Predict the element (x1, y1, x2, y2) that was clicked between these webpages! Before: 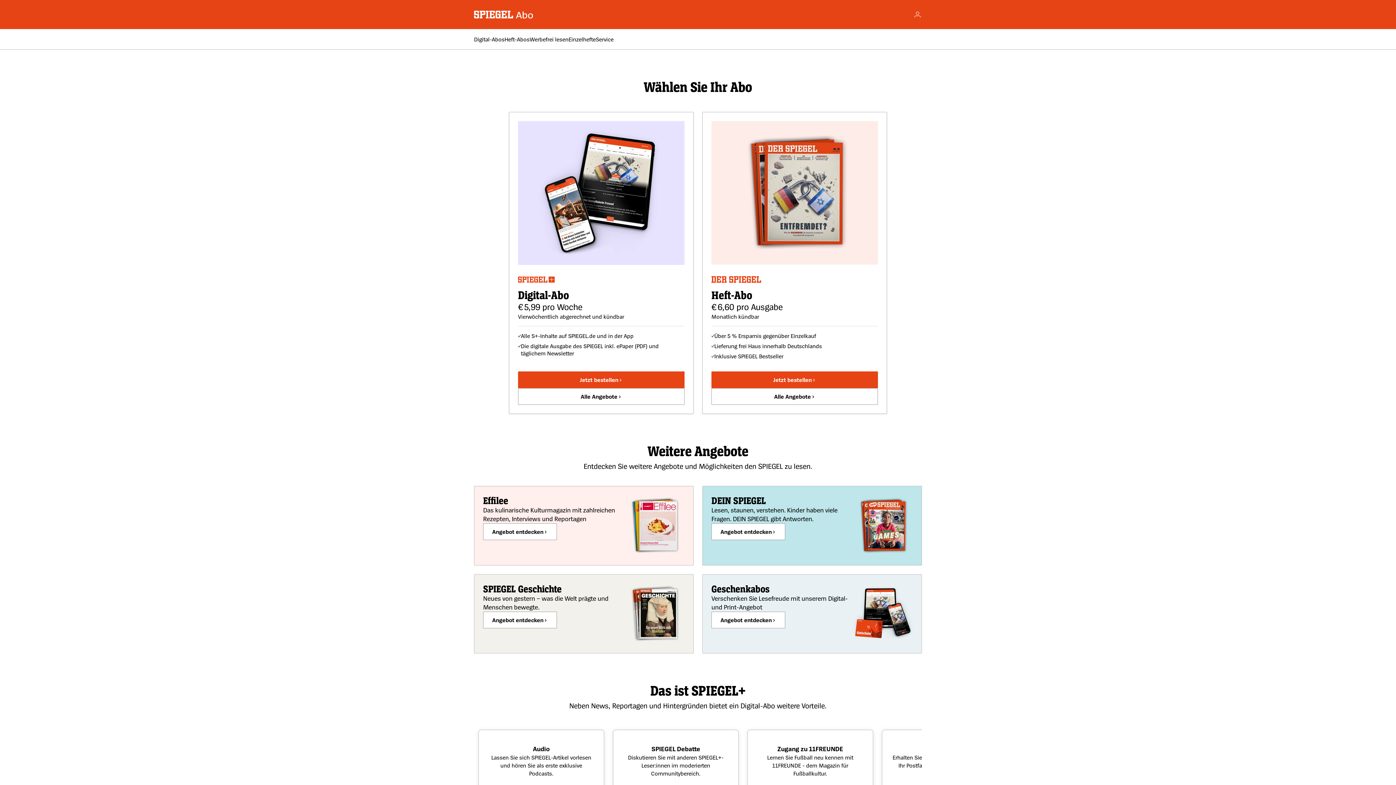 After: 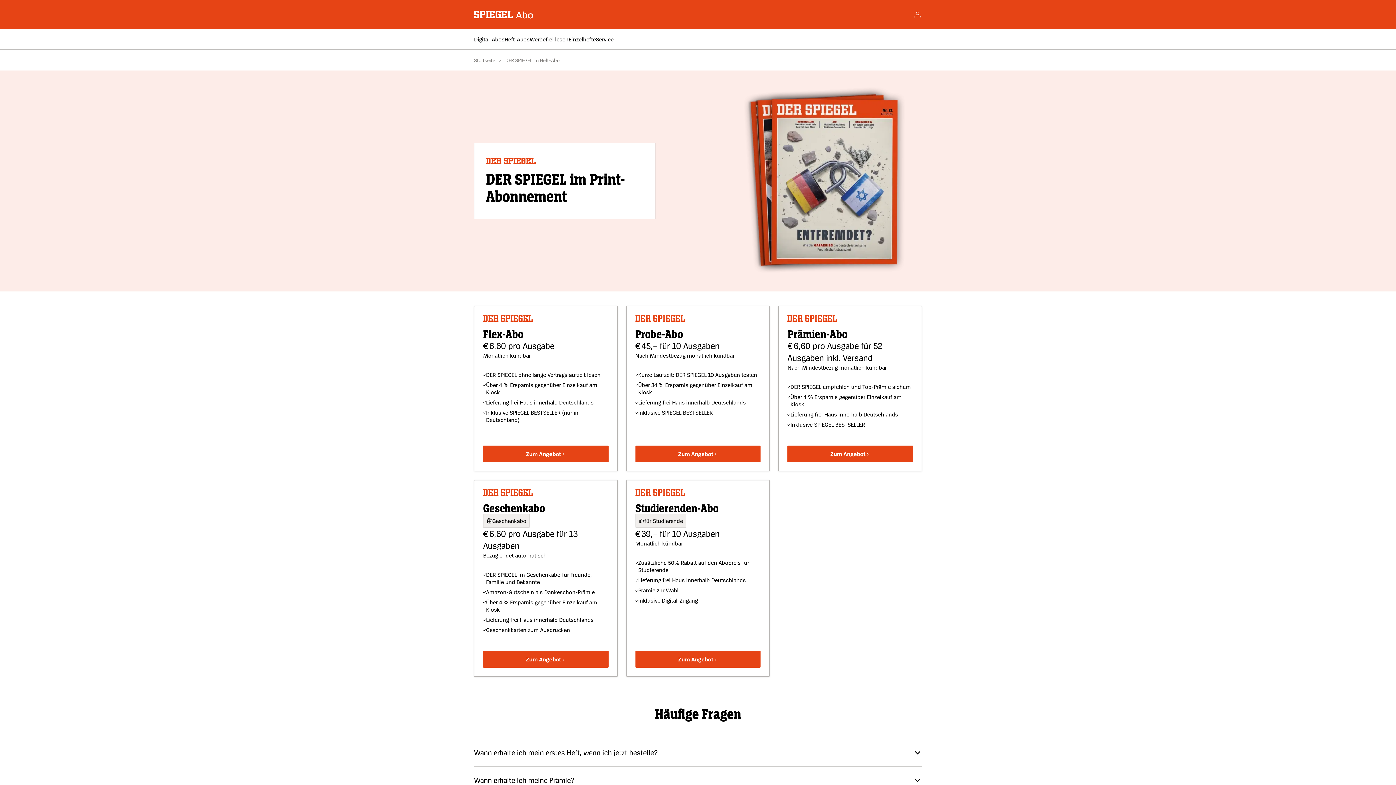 Action: label: Heft-Abos bbox: (504, 35, 529, 42)